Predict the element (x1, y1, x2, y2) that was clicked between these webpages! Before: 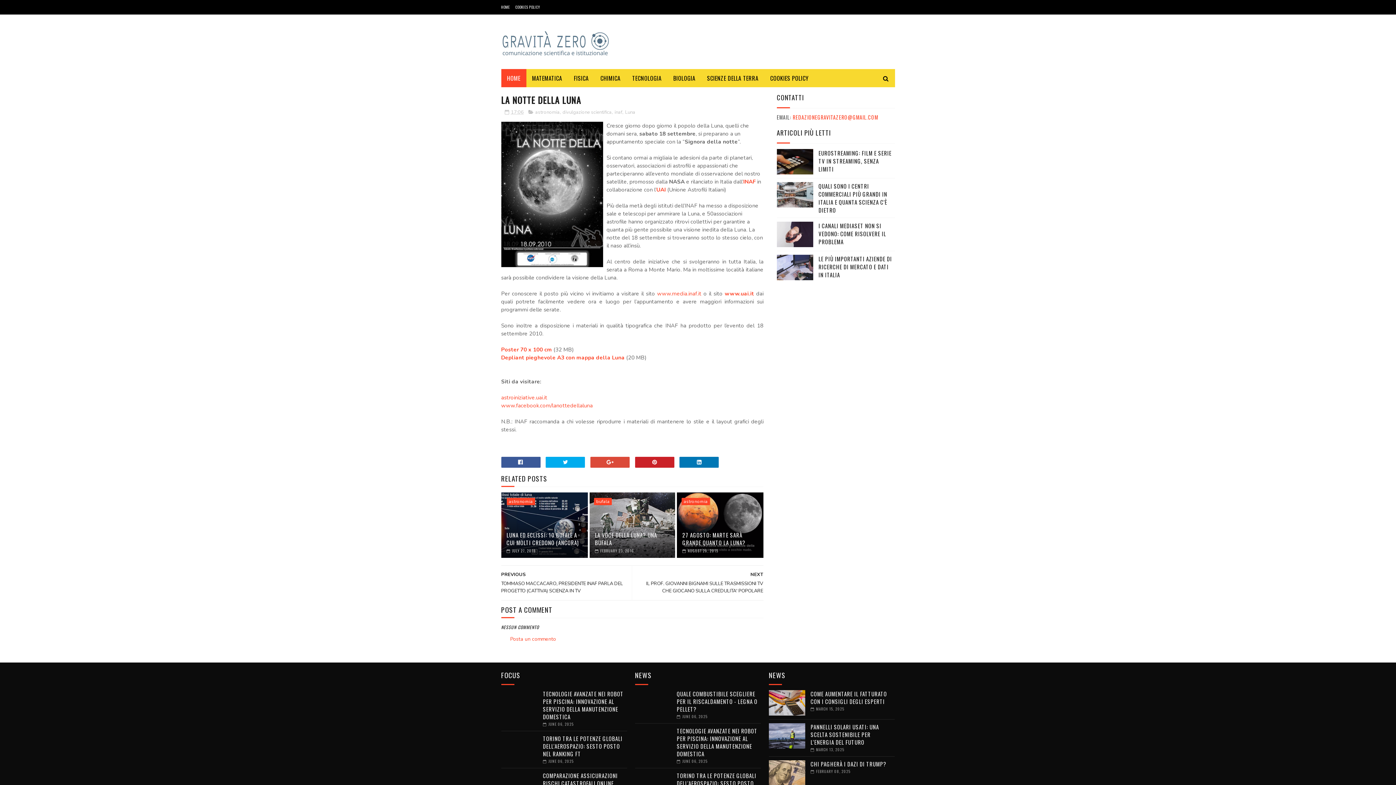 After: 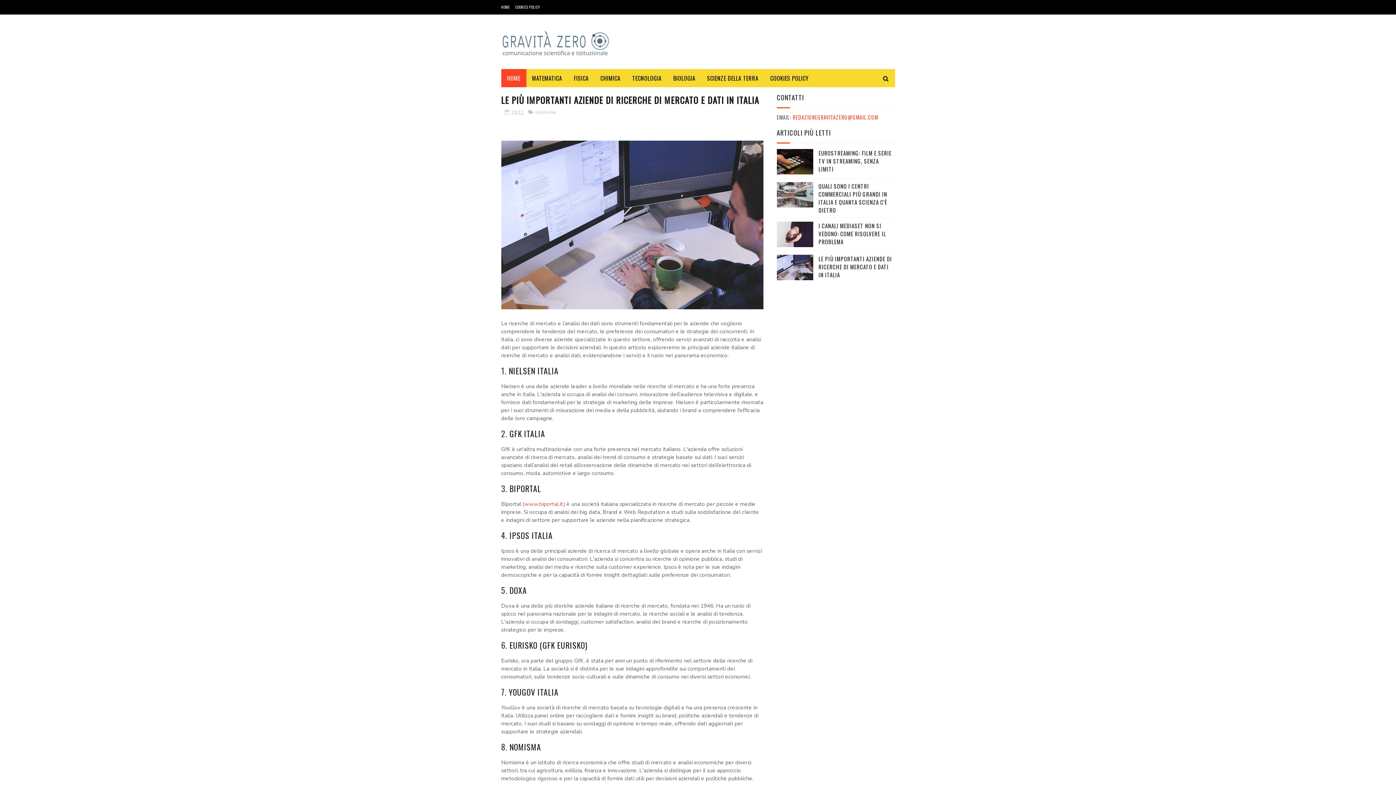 Action: bbox: (776, 254, 813, 280)